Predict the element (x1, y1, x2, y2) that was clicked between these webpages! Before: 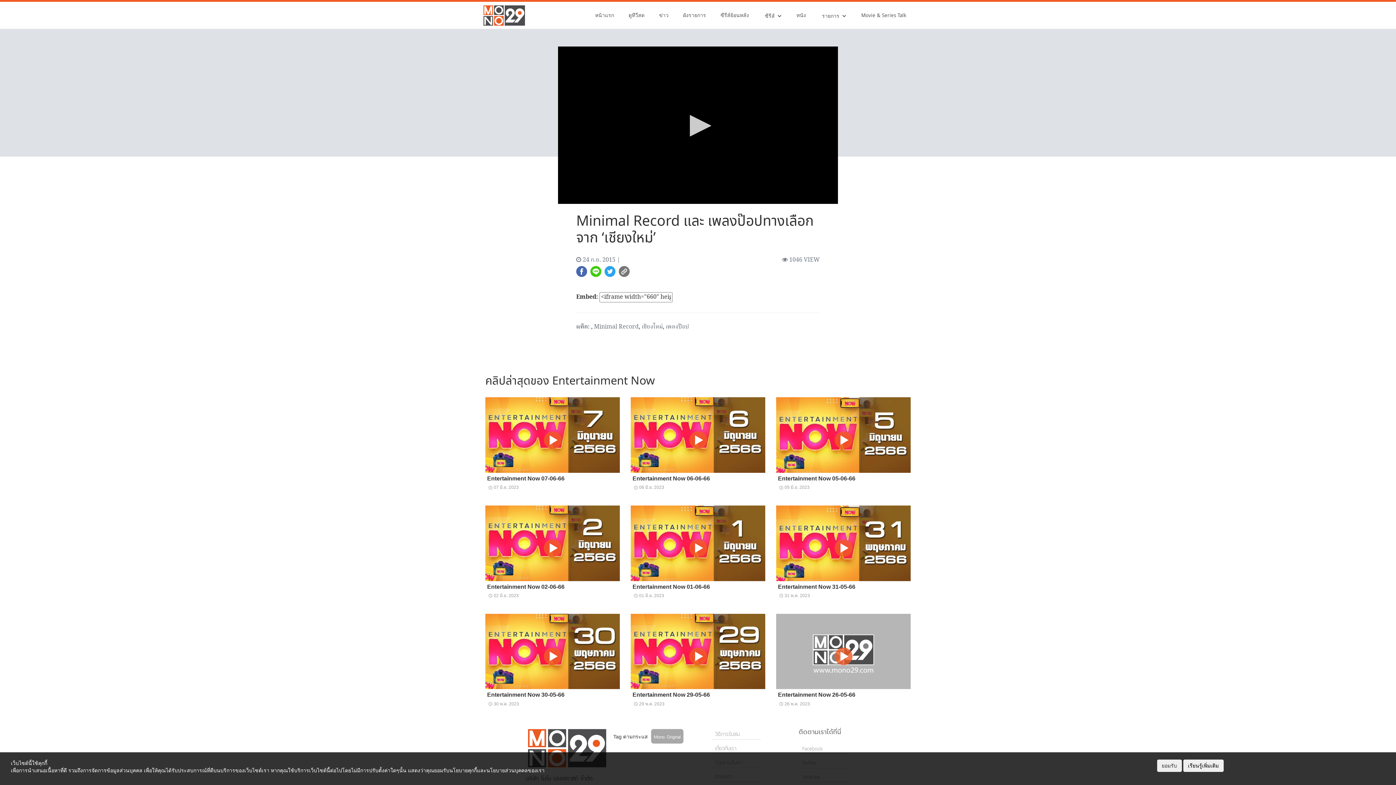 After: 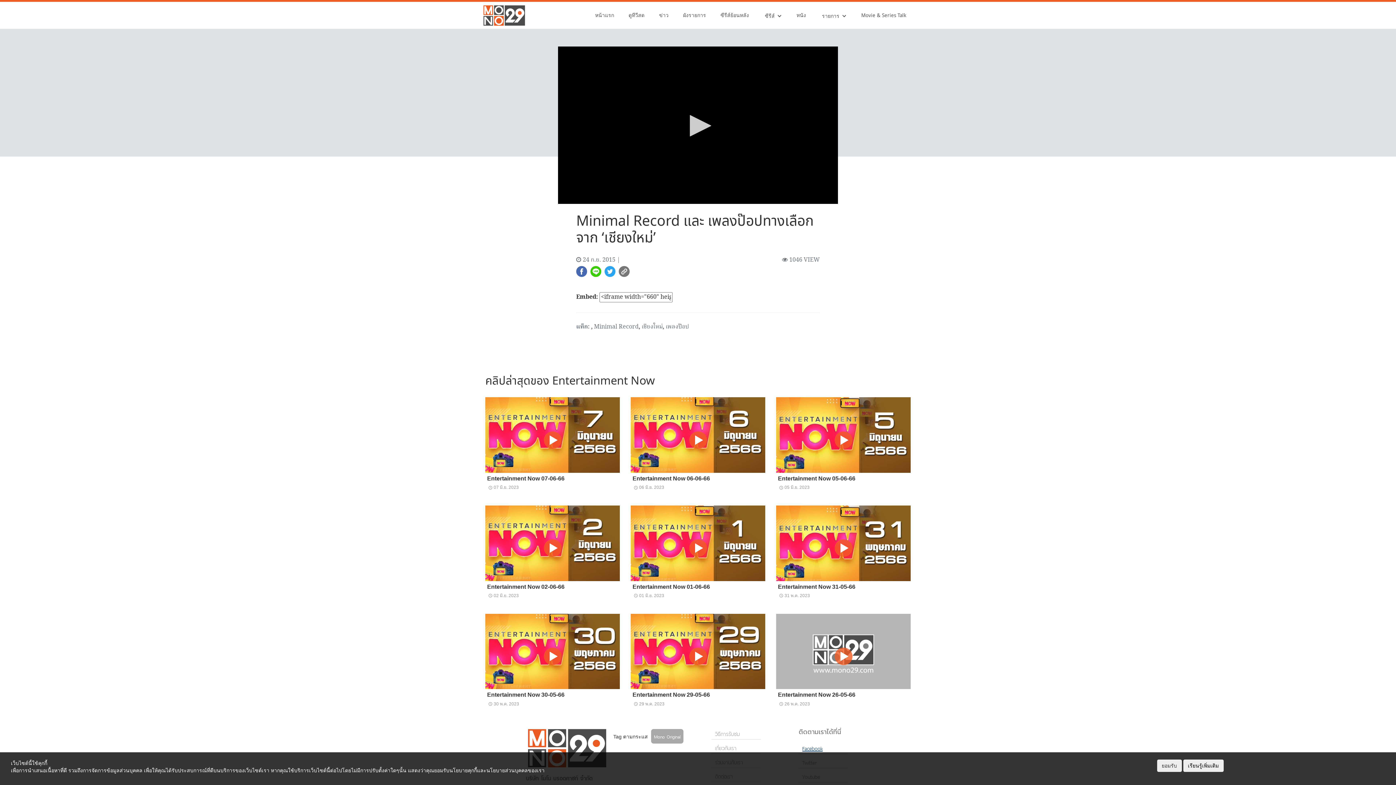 Action: bbox: (798, 742, 824, 754) label: Facebook